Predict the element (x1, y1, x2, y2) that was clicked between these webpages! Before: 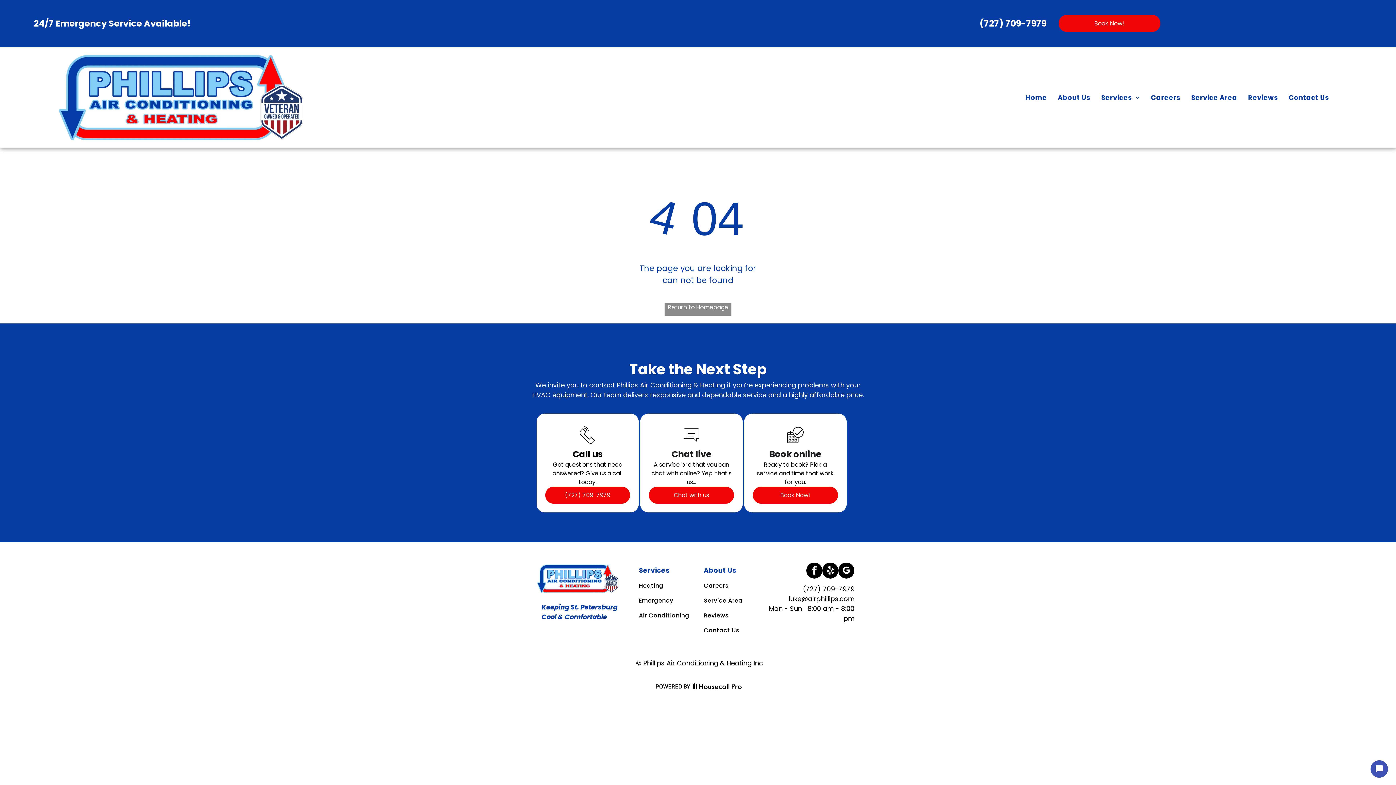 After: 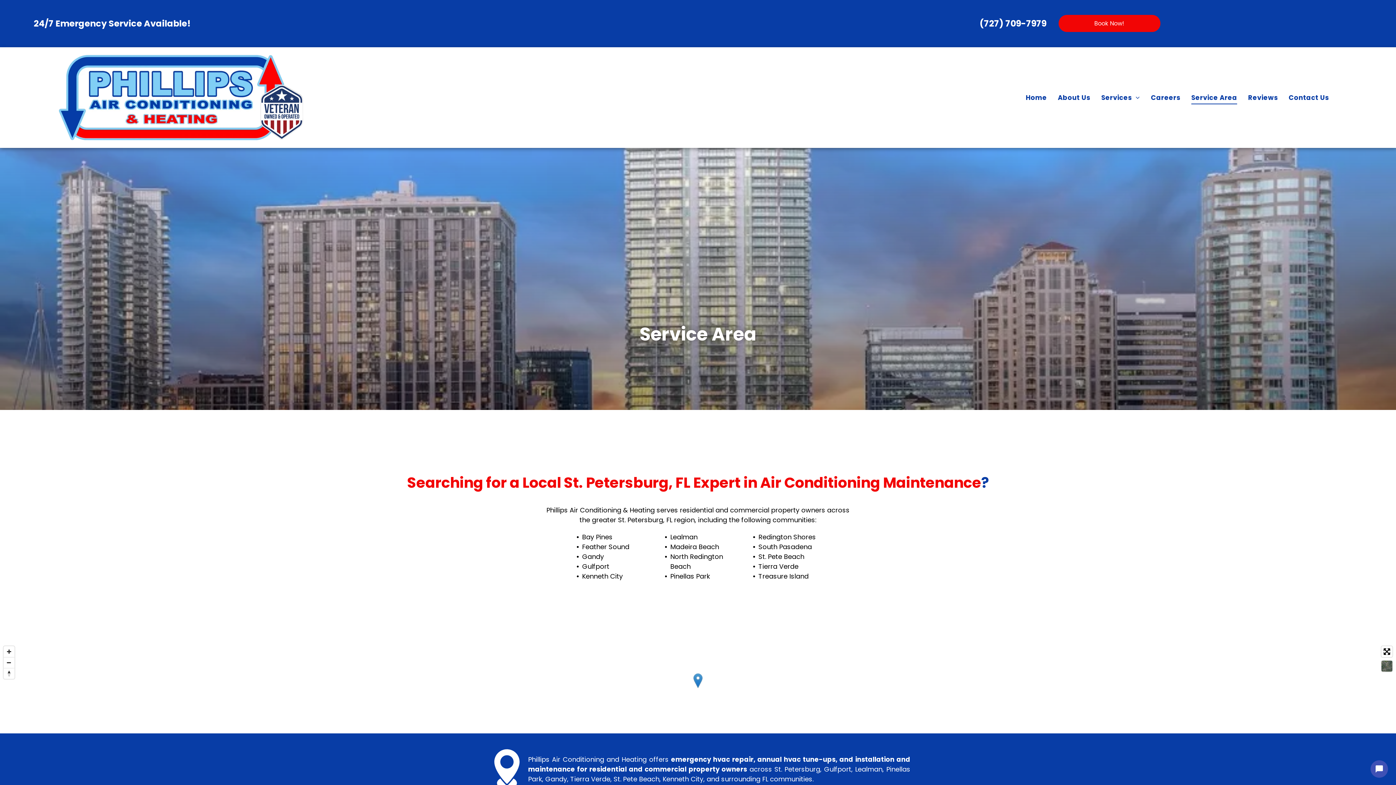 Action: bbox: (1186, 90, 1242, 104) label: Service Area